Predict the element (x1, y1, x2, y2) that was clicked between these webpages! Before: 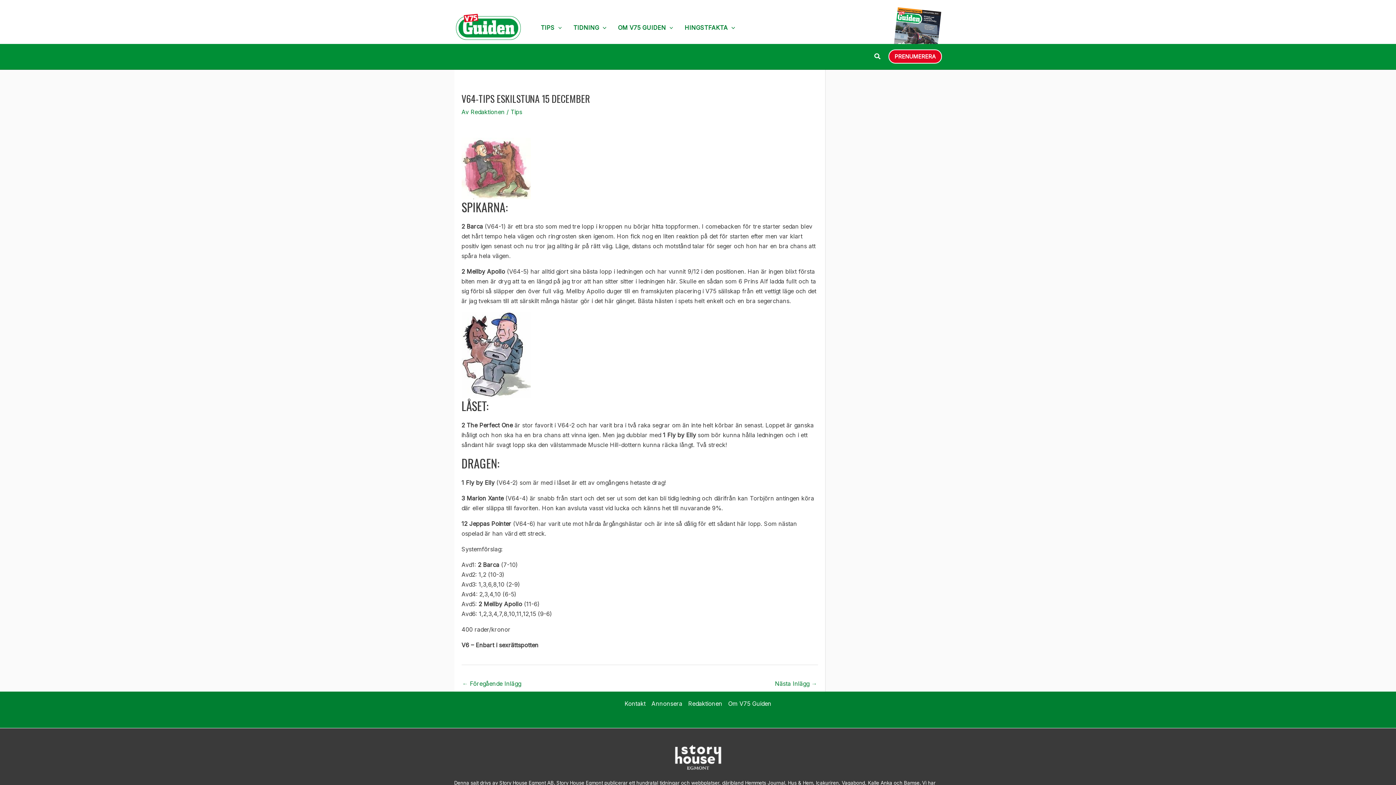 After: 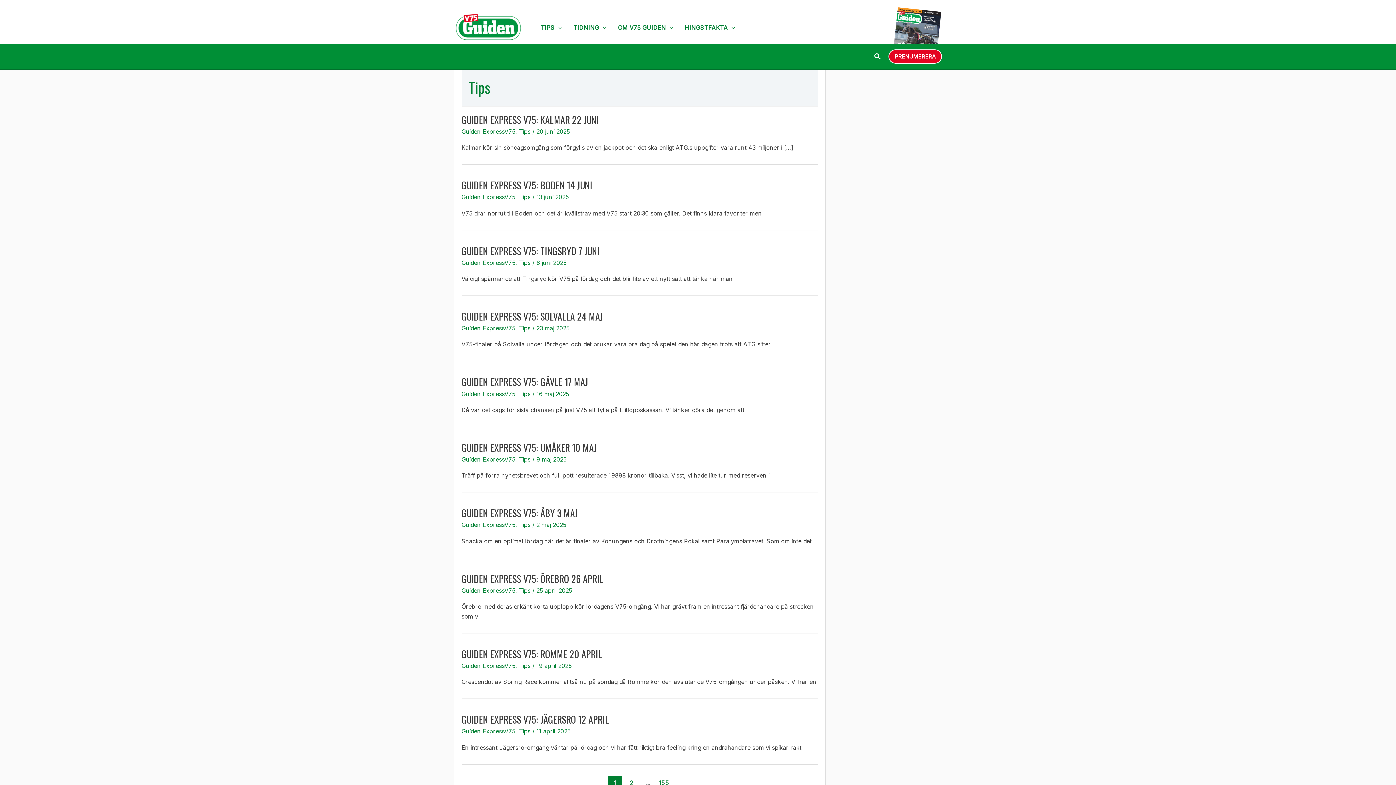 Action: label: TIPS bbox: (535, 6, 567, 36)